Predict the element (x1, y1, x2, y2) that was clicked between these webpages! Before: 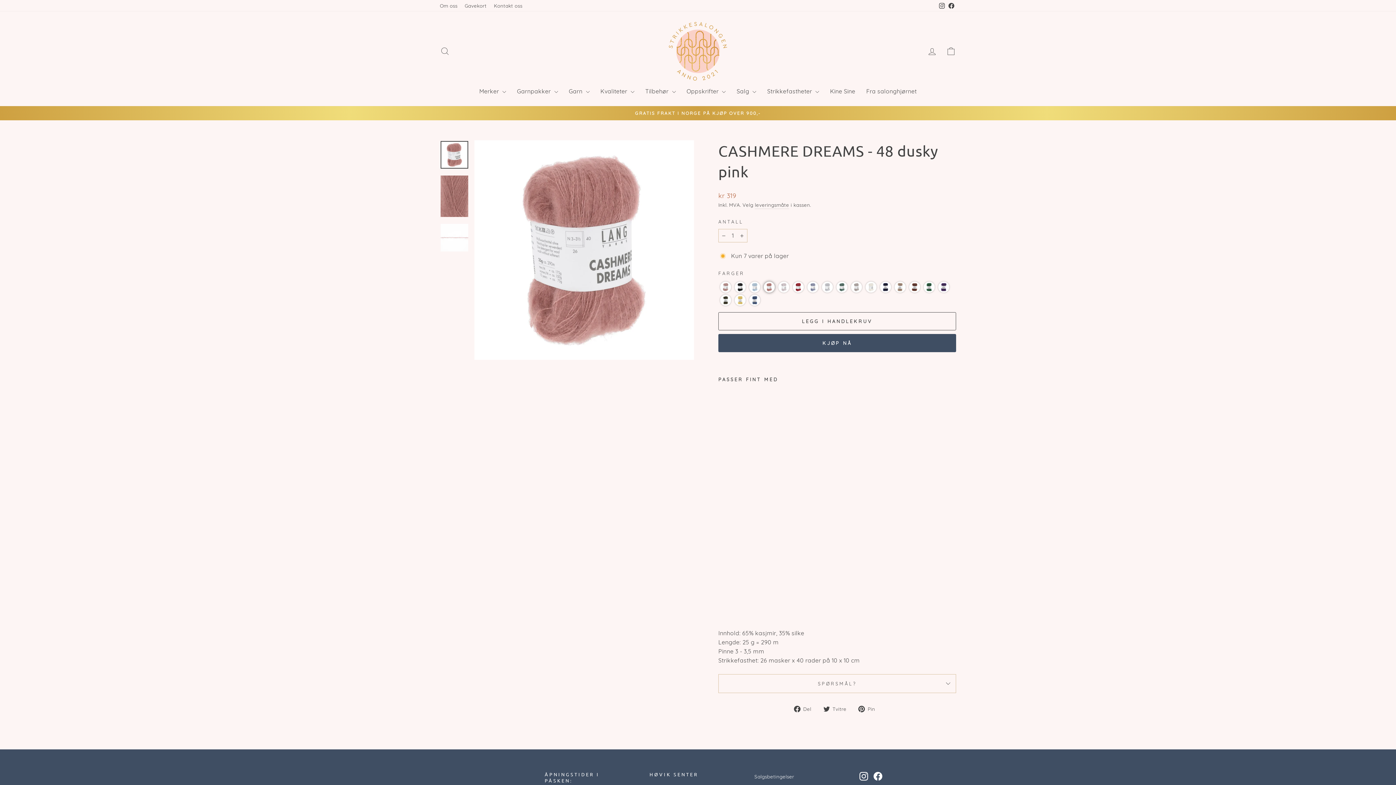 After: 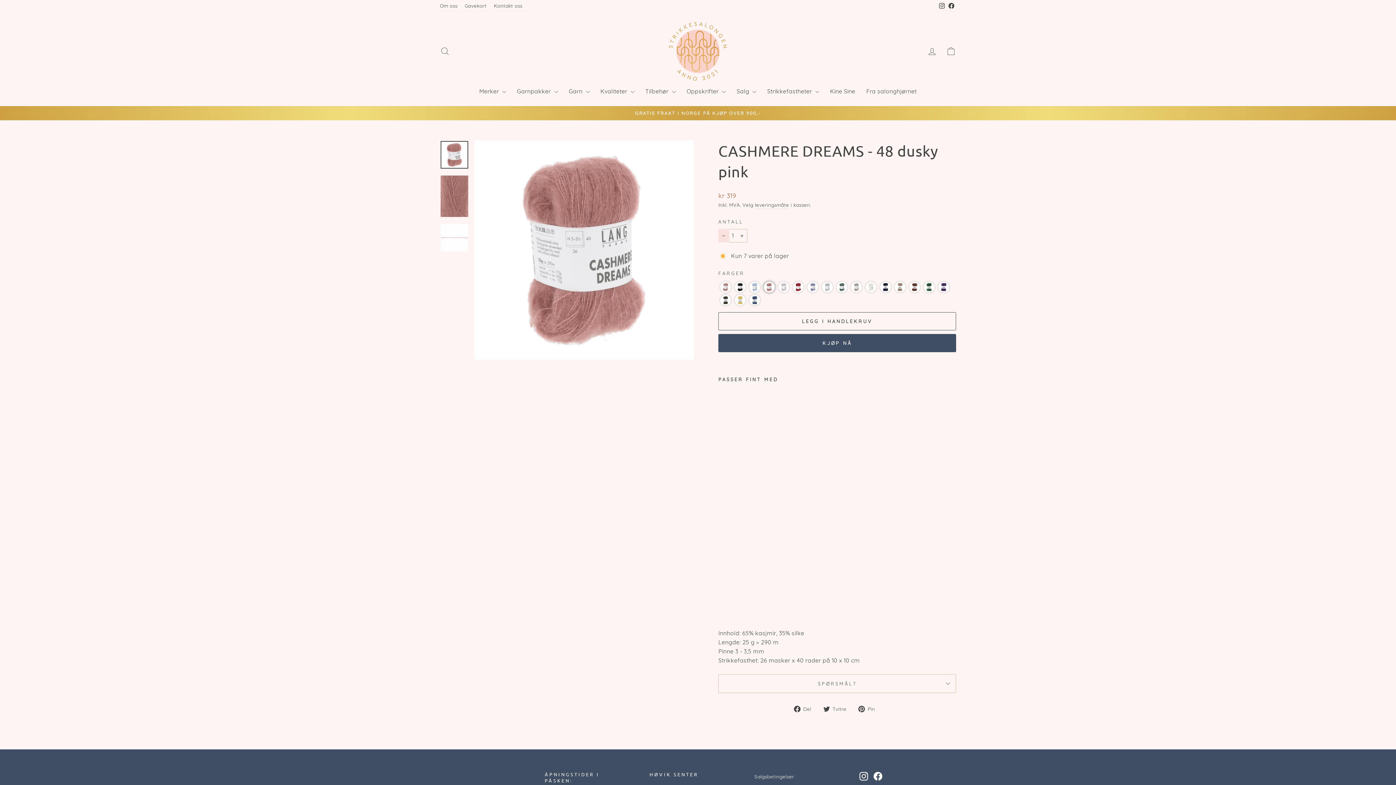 Action: label: Fjern én bbox: (718, 229, 729, 242)